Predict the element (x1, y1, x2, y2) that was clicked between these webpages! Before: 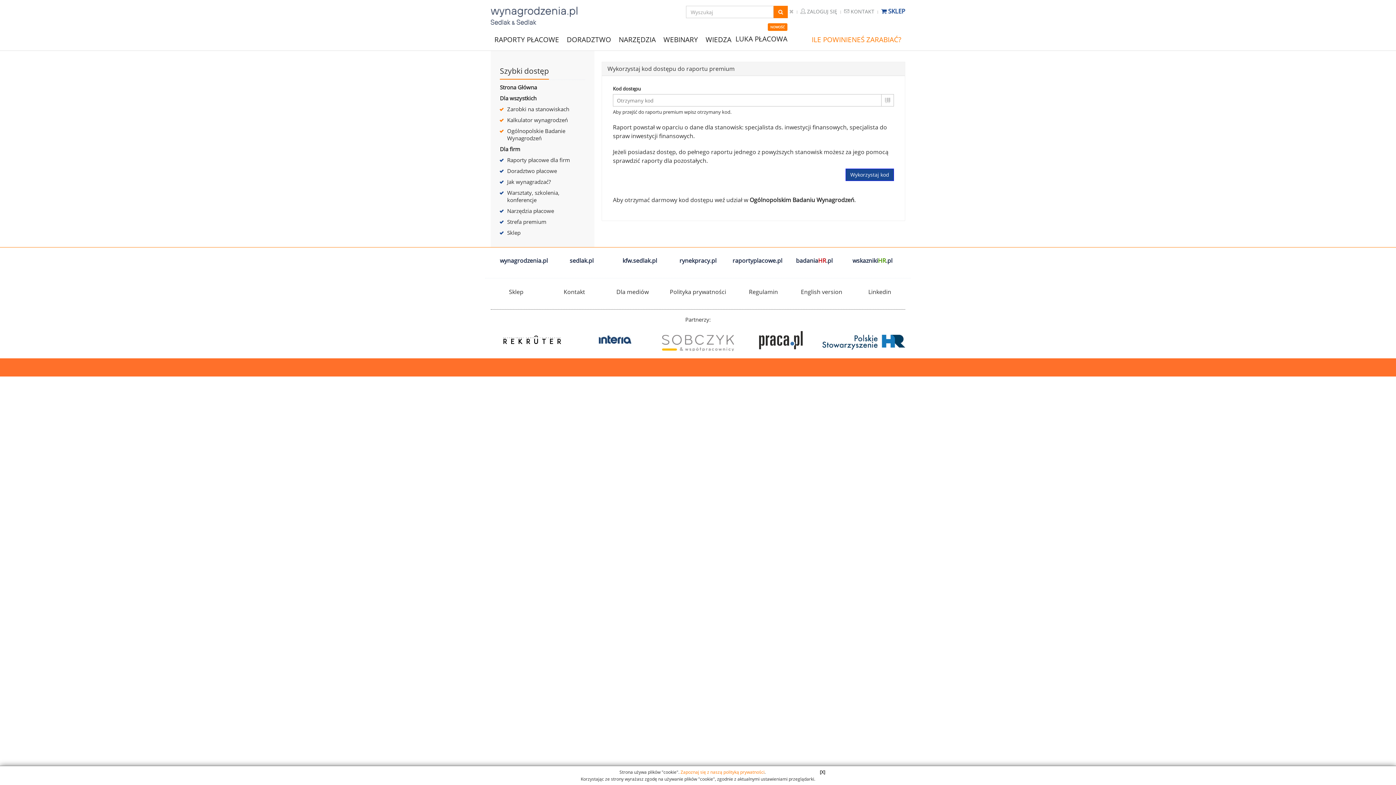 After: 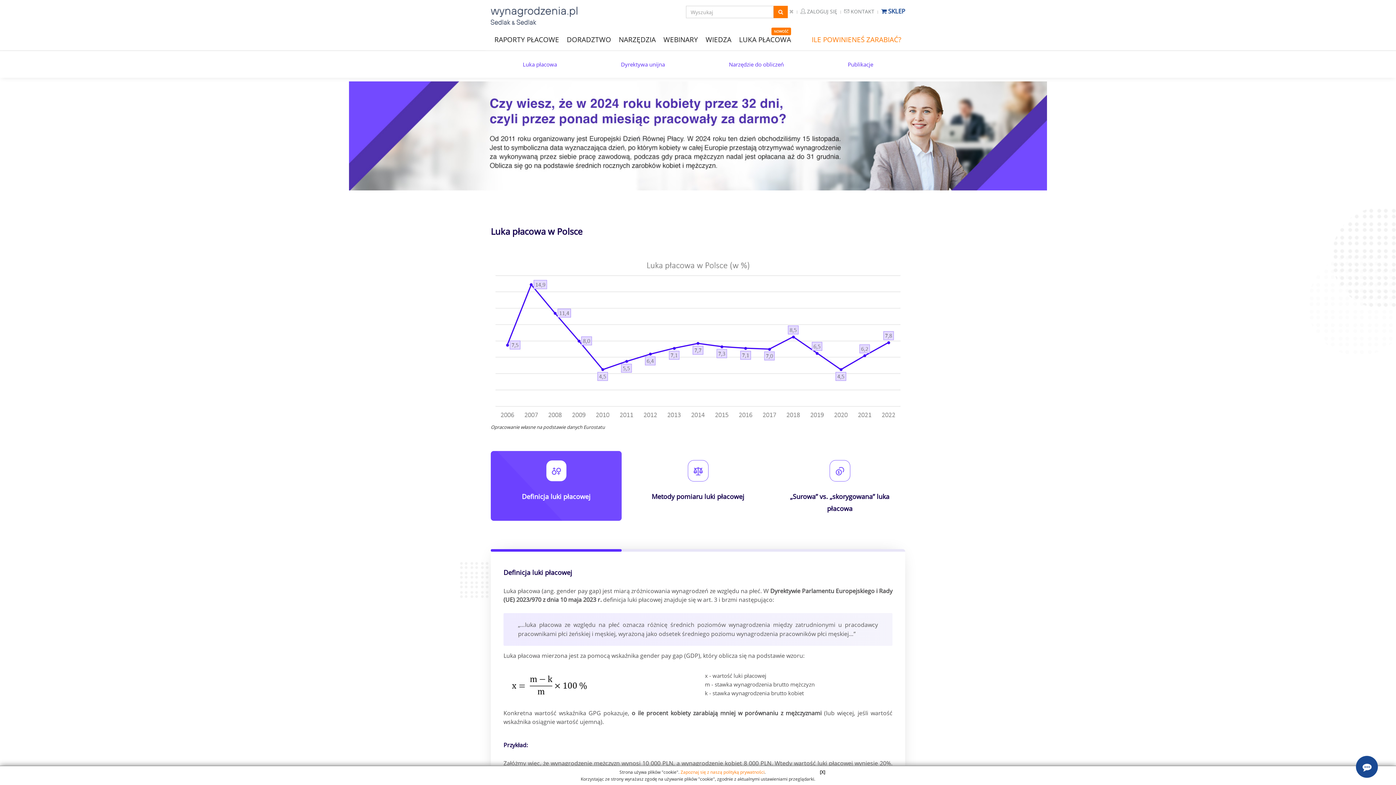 Action: label: LUKA PŁACOWA bbox: (735, 34, 787, 43)